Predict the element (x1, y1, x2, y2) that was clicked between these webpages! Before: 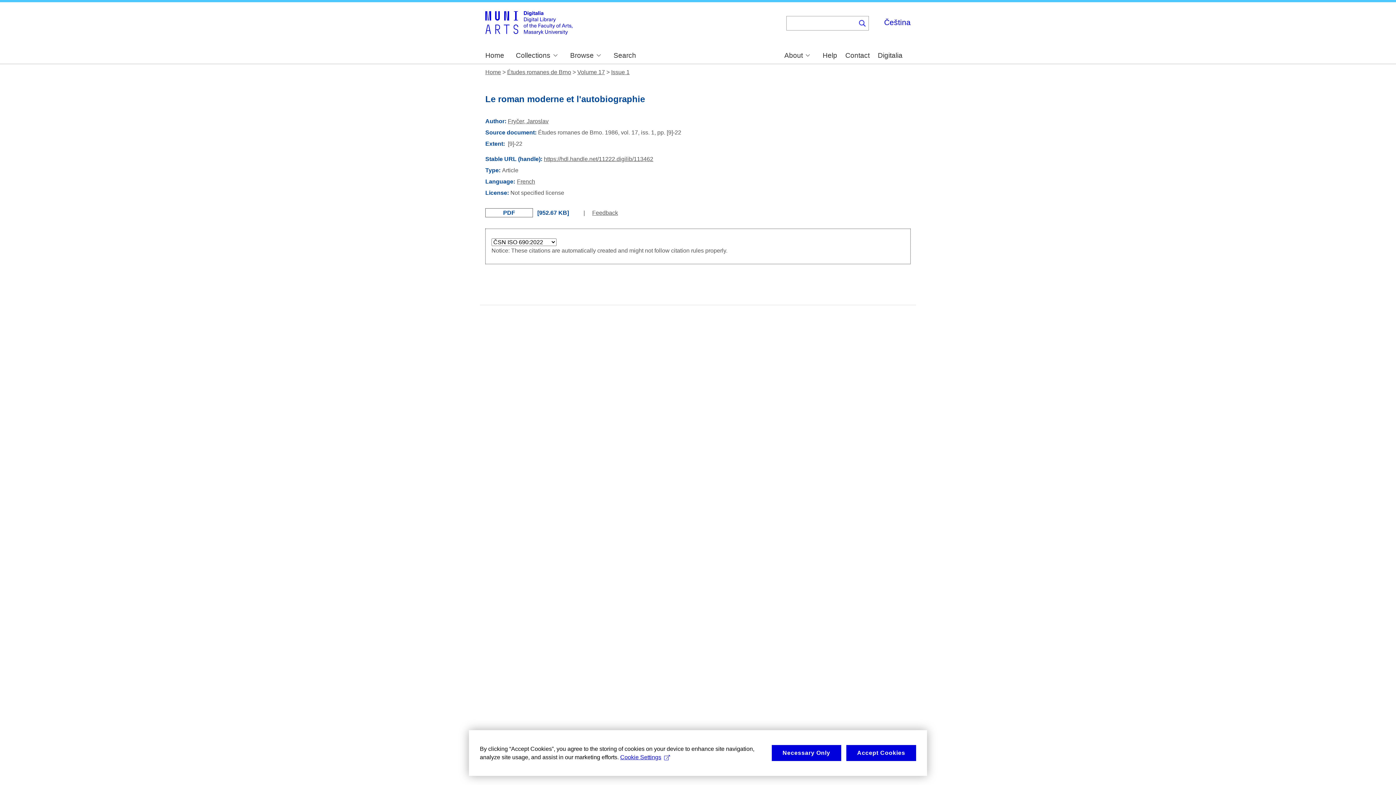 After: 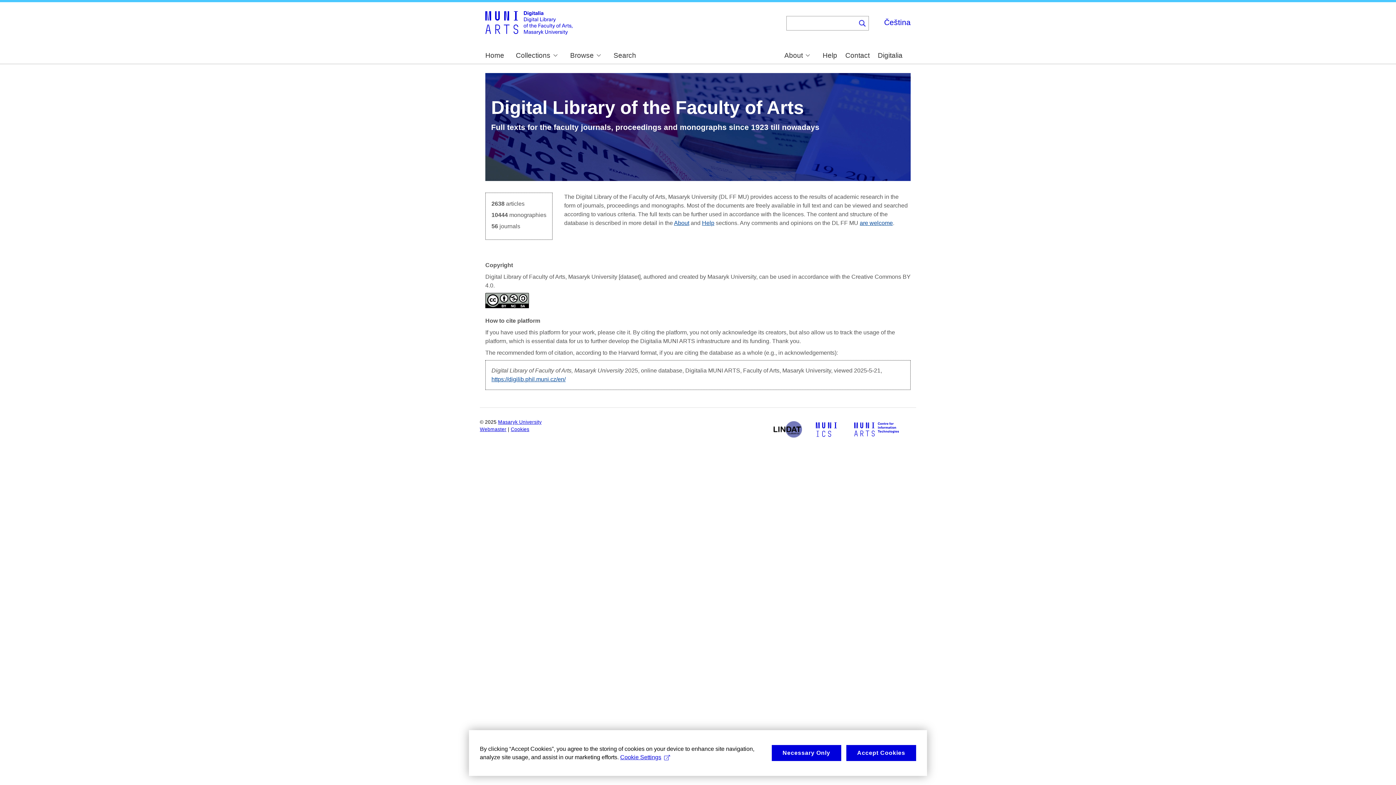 Action: bbox: (485, 52, 504, 59) label: Home